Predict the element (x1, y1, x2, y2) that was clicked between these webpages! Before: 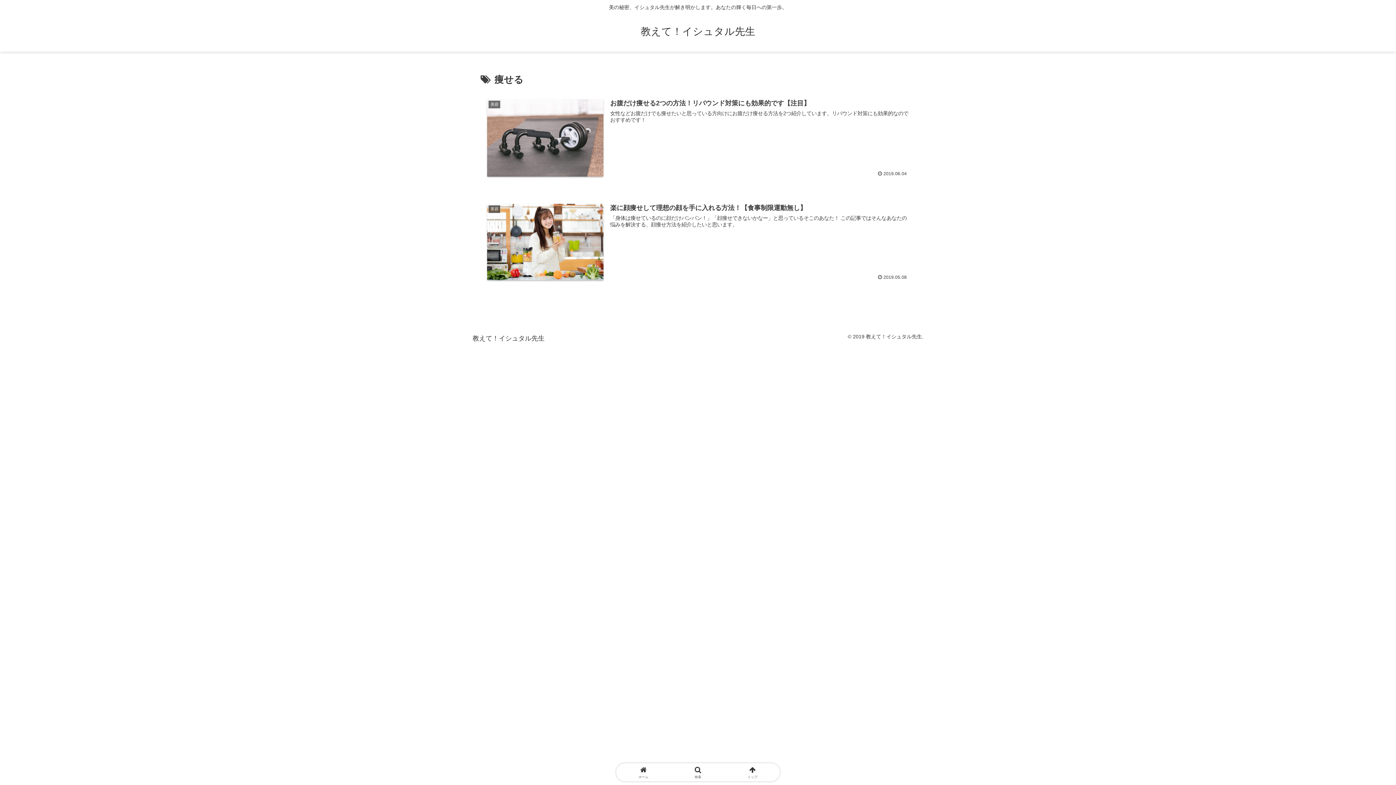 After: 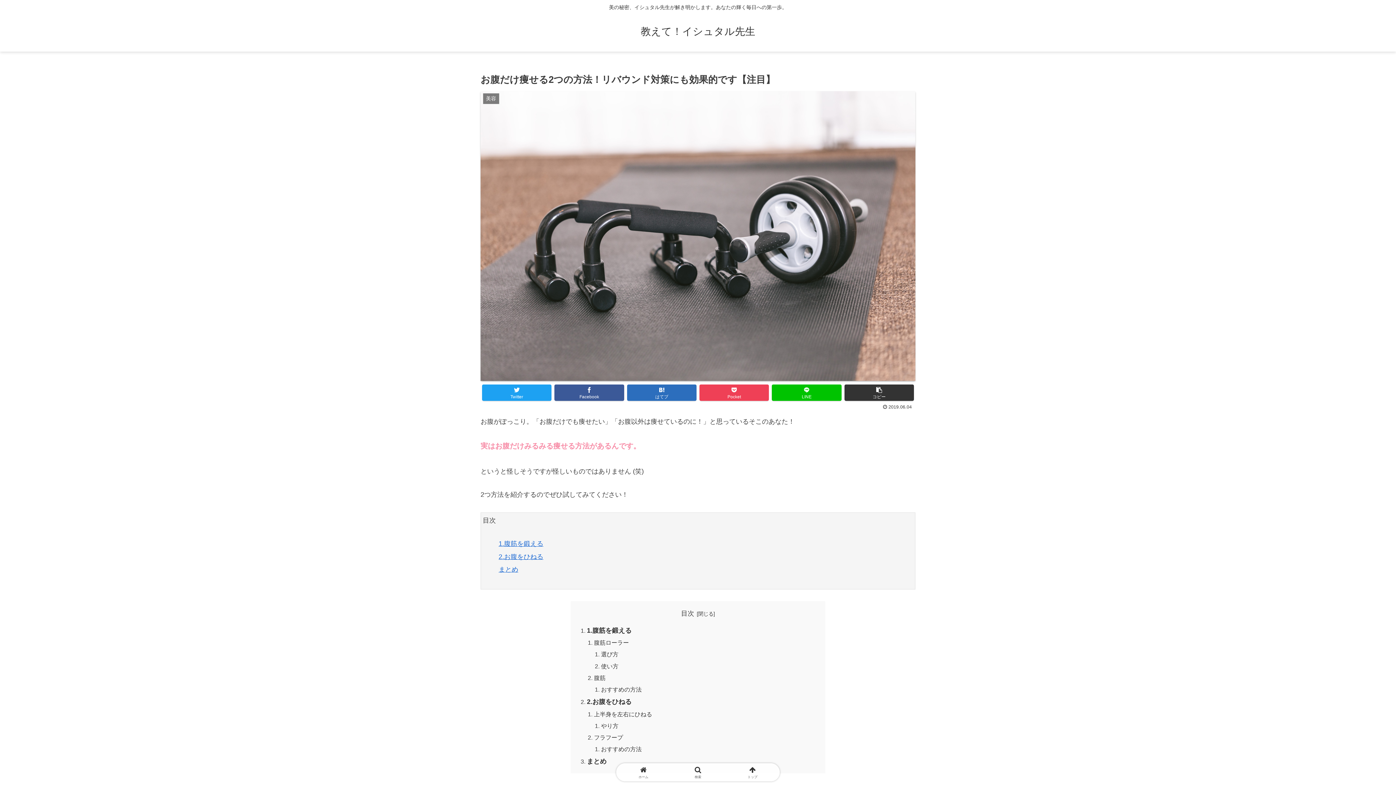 Action: label: 美容
お腹だけ痩せる2つの方法！リバウンド対策にも効果的です【注目】
女性などお腹だけでも痩せたいと思っている方向けにお腹だけ痩せる方法を2つ紹介しています。リバウンド対策にも効果的なのでおすすめです！
 2019.06.04 bbox: (480, 91, 915, 183)